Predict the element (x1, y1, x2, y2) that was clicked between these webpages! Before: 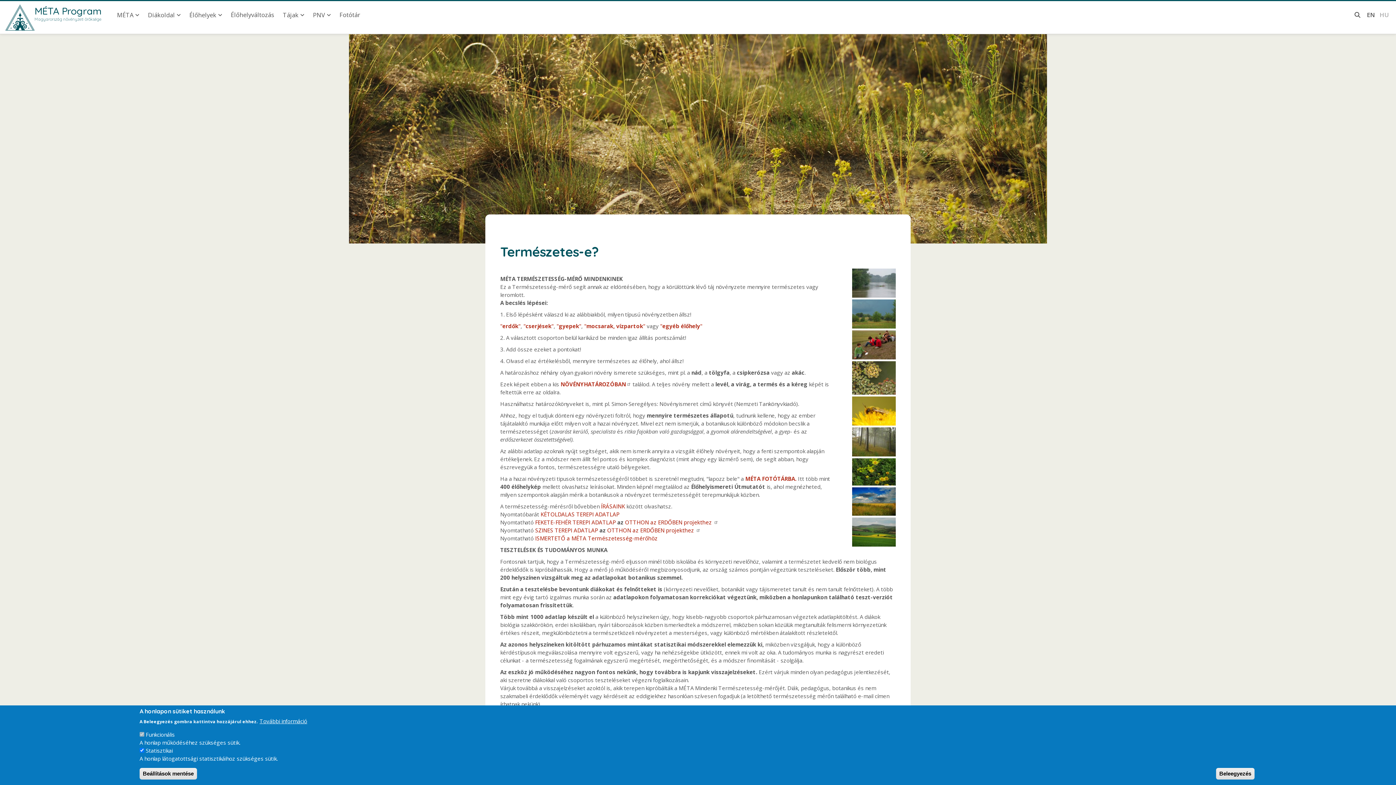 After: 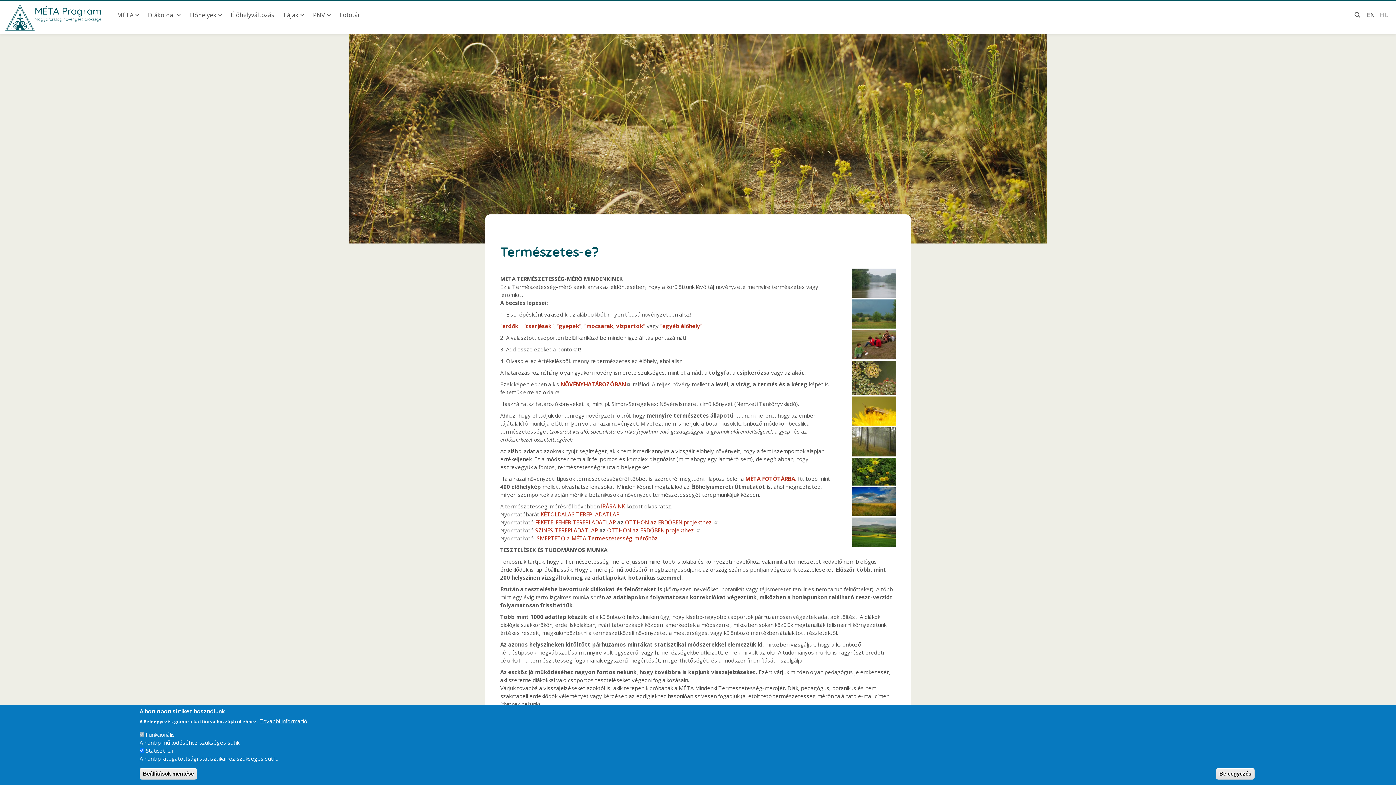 Action: bbox: (1380, 10, 1388, 19) label: HU